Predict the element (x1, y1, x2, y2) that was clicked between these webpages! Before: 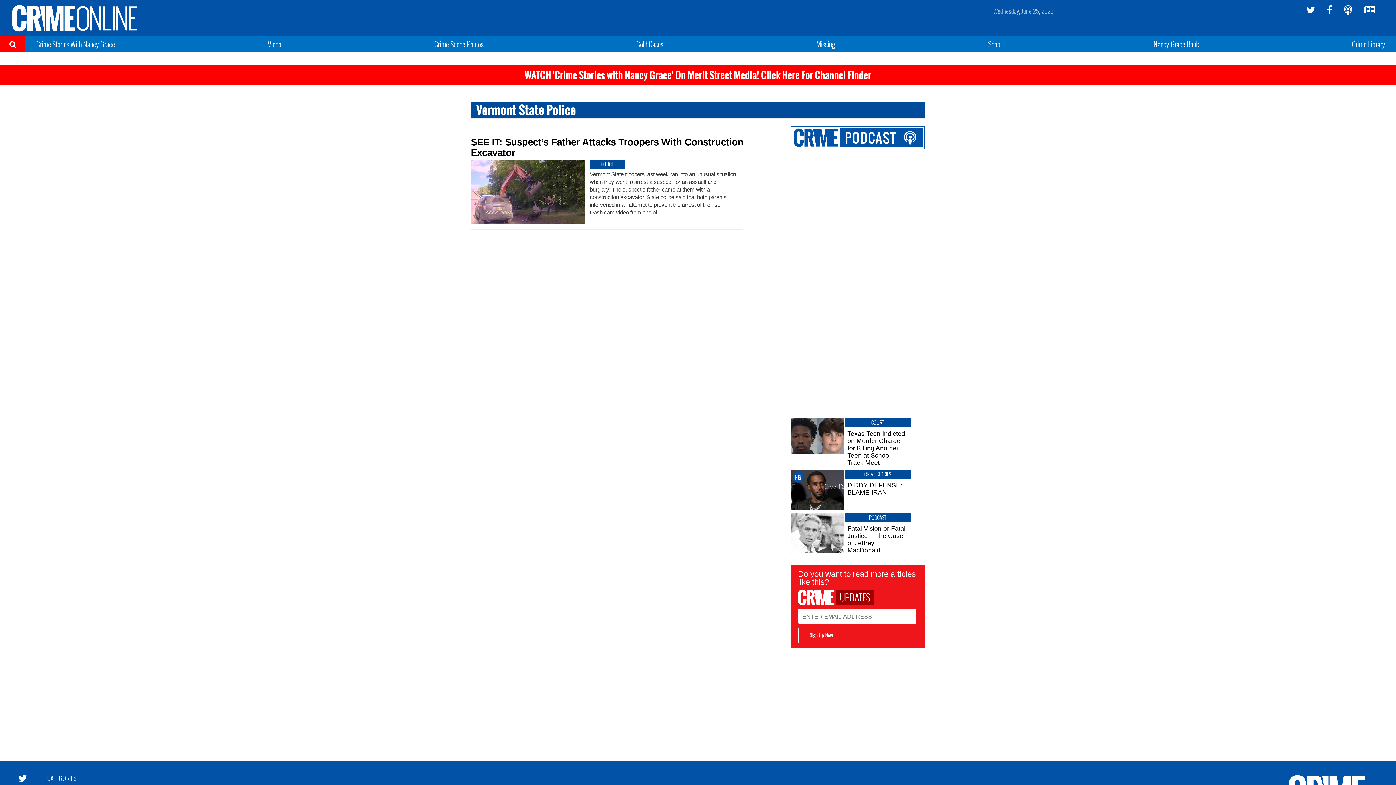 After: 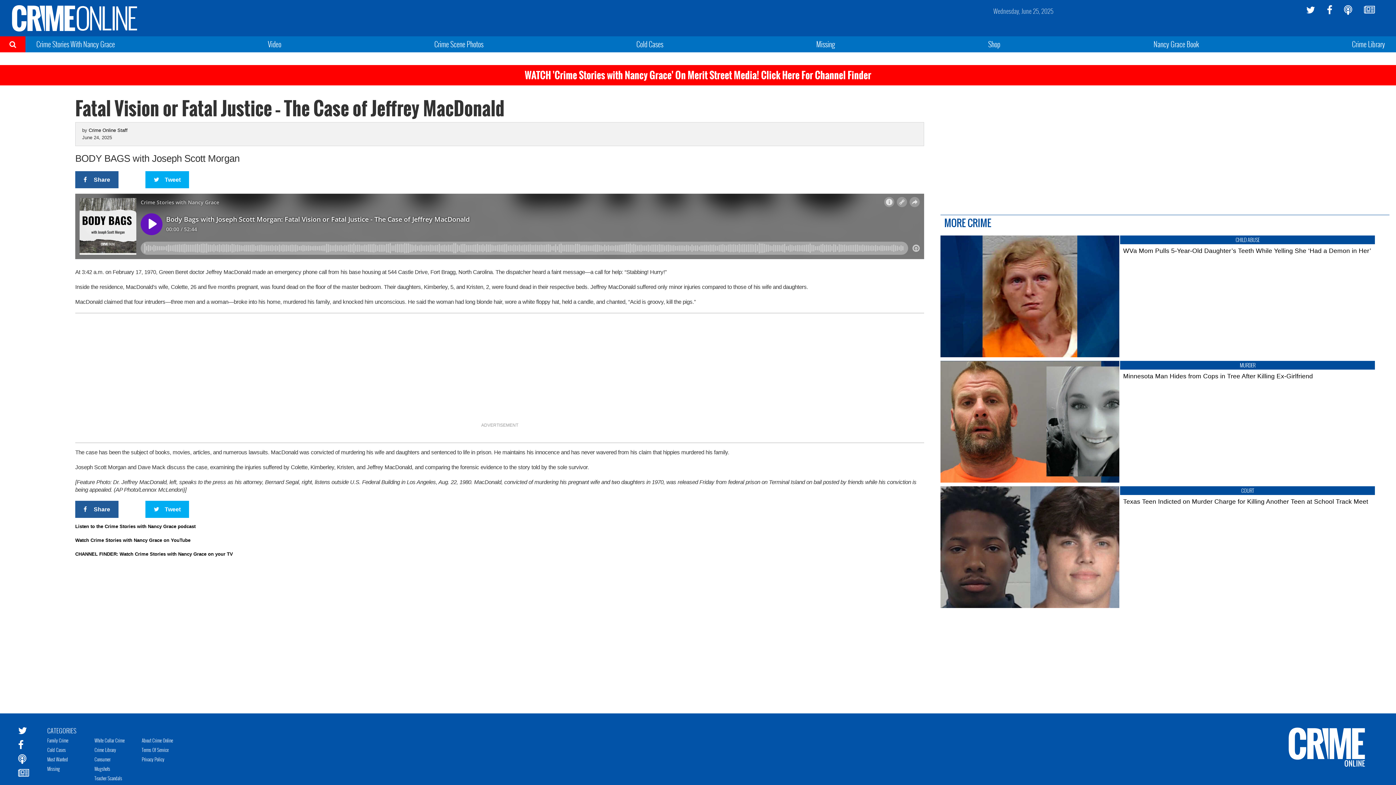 Action: bbox: (844, 525, 910, 554) label: Fatal Vision or Fatal Justice – The Case of Jeffrey MacDonald